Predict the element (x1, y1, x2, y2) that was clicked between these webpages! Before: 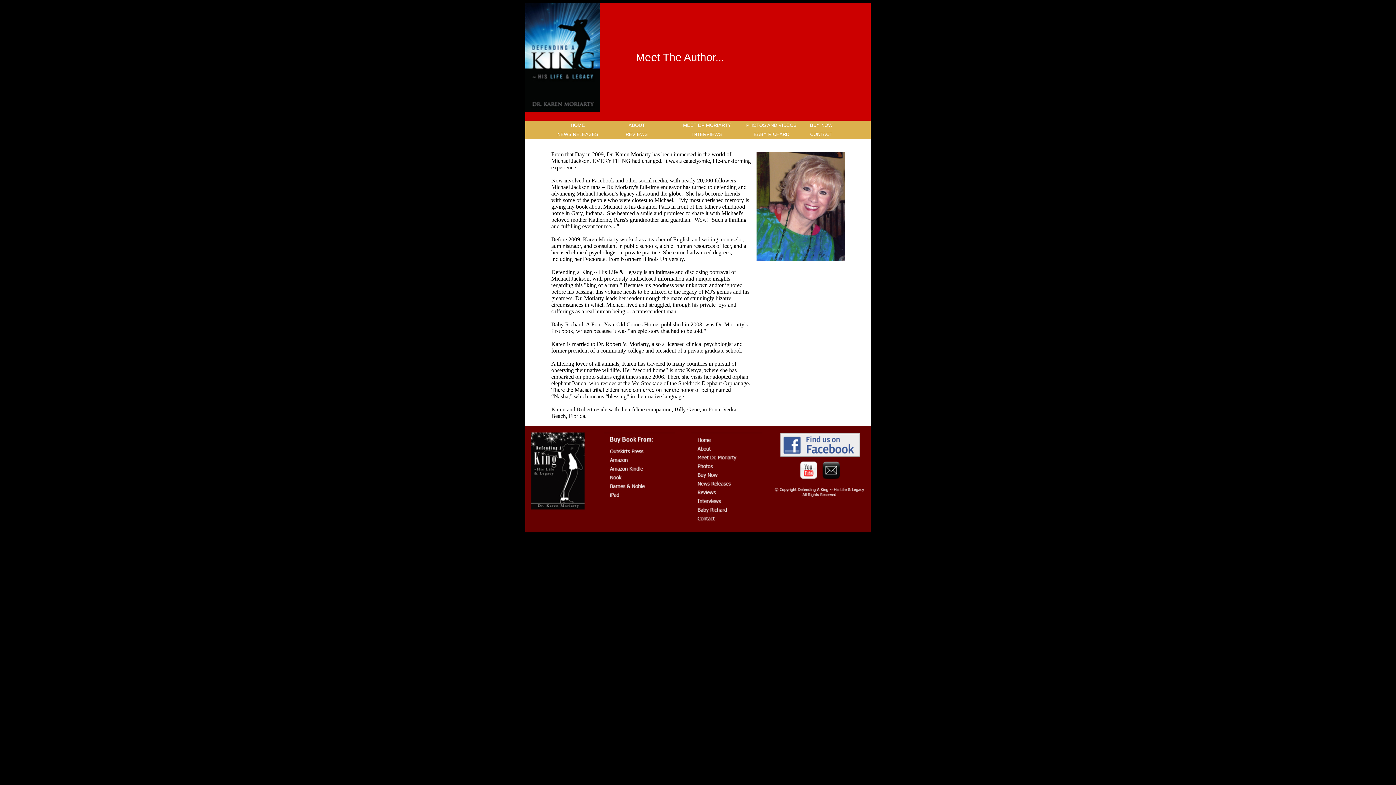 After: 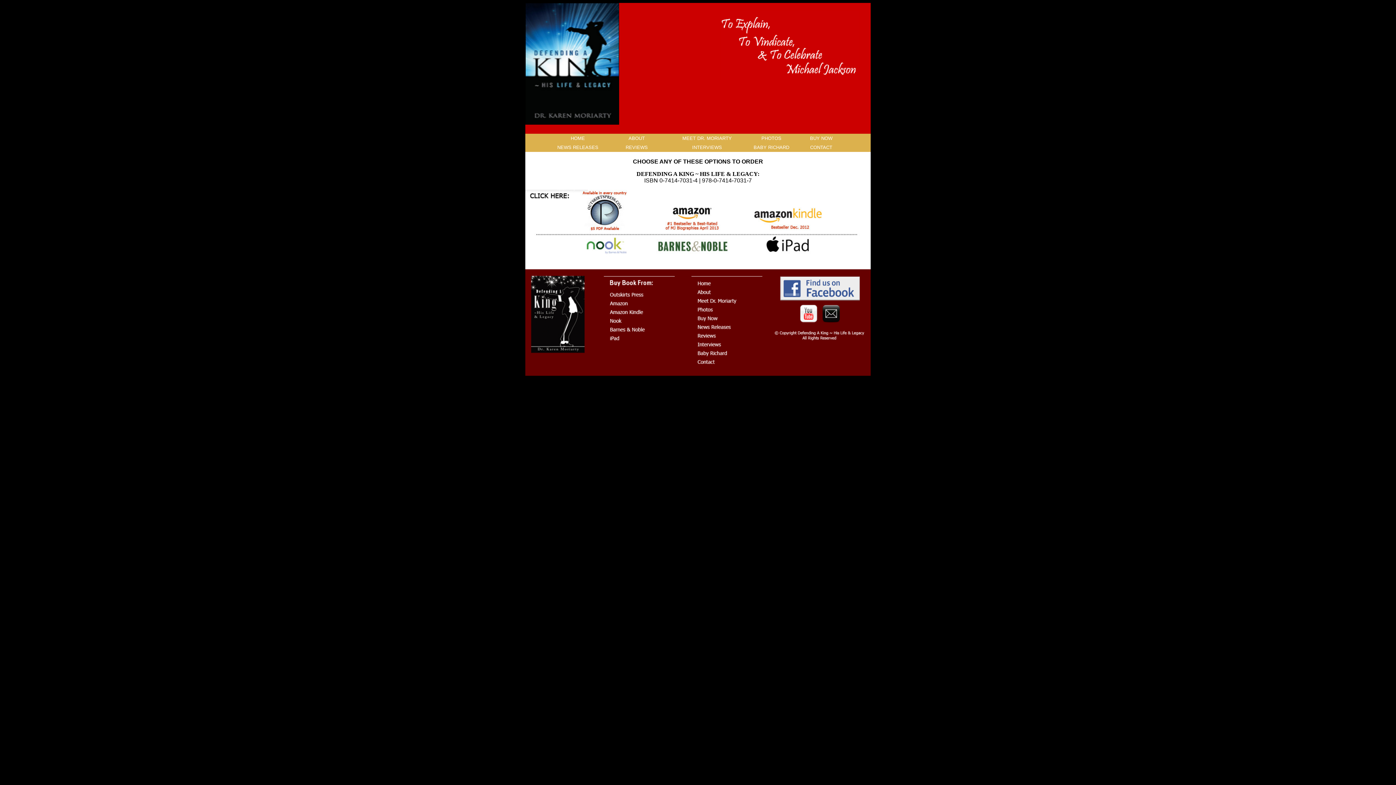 Action: bbox: (810, 122, 832, 128) label: BUY NOW